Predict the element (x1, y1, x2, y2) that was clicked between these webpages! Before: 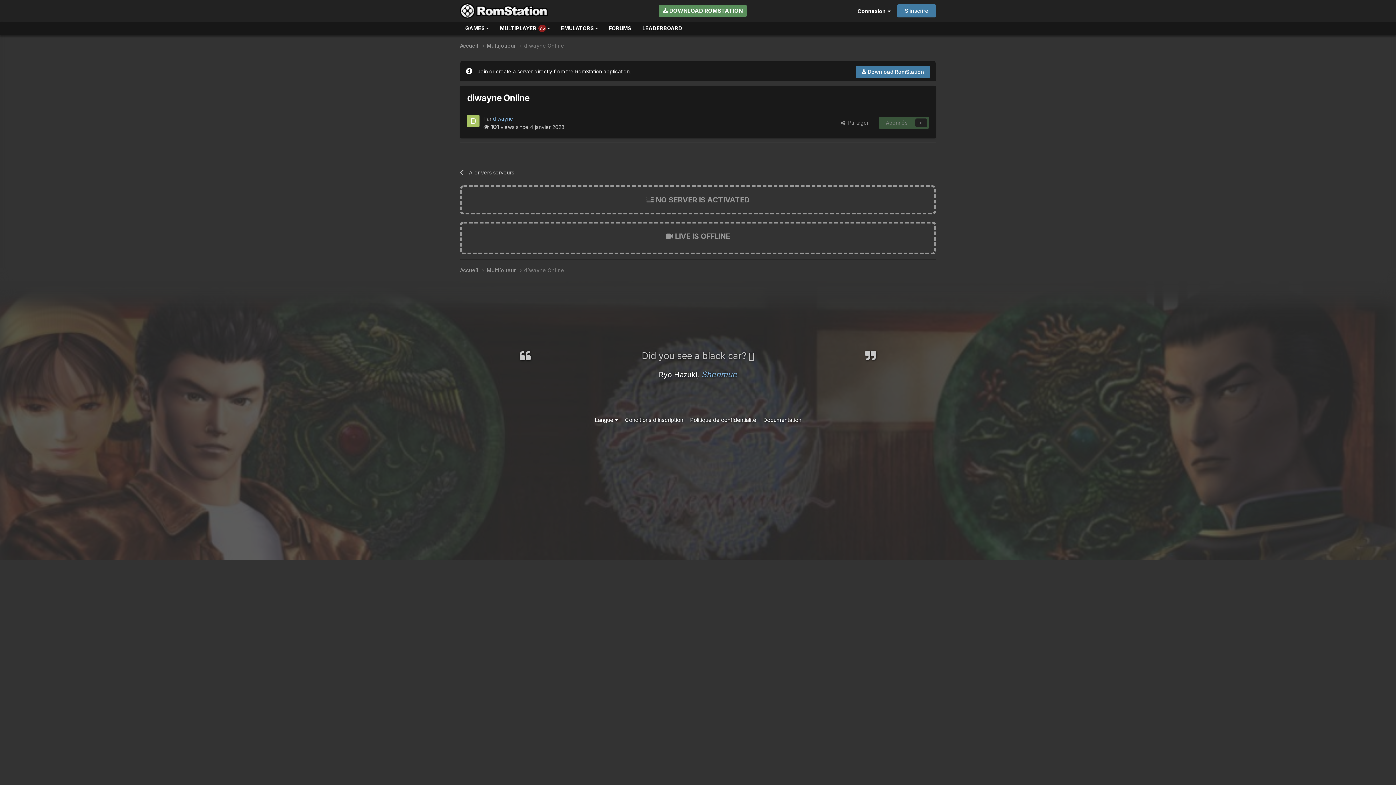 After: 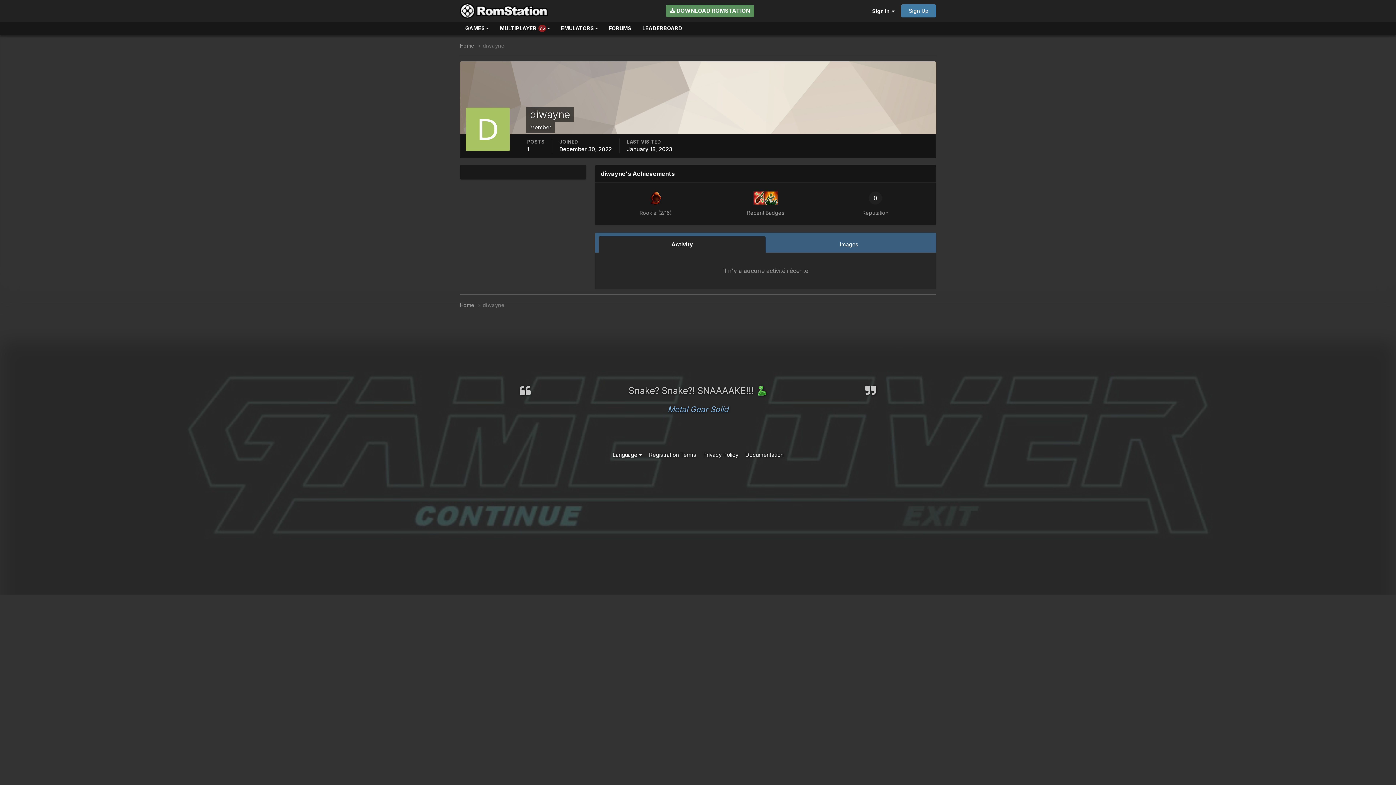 Action: bbox: (467, 114, 479, 127)